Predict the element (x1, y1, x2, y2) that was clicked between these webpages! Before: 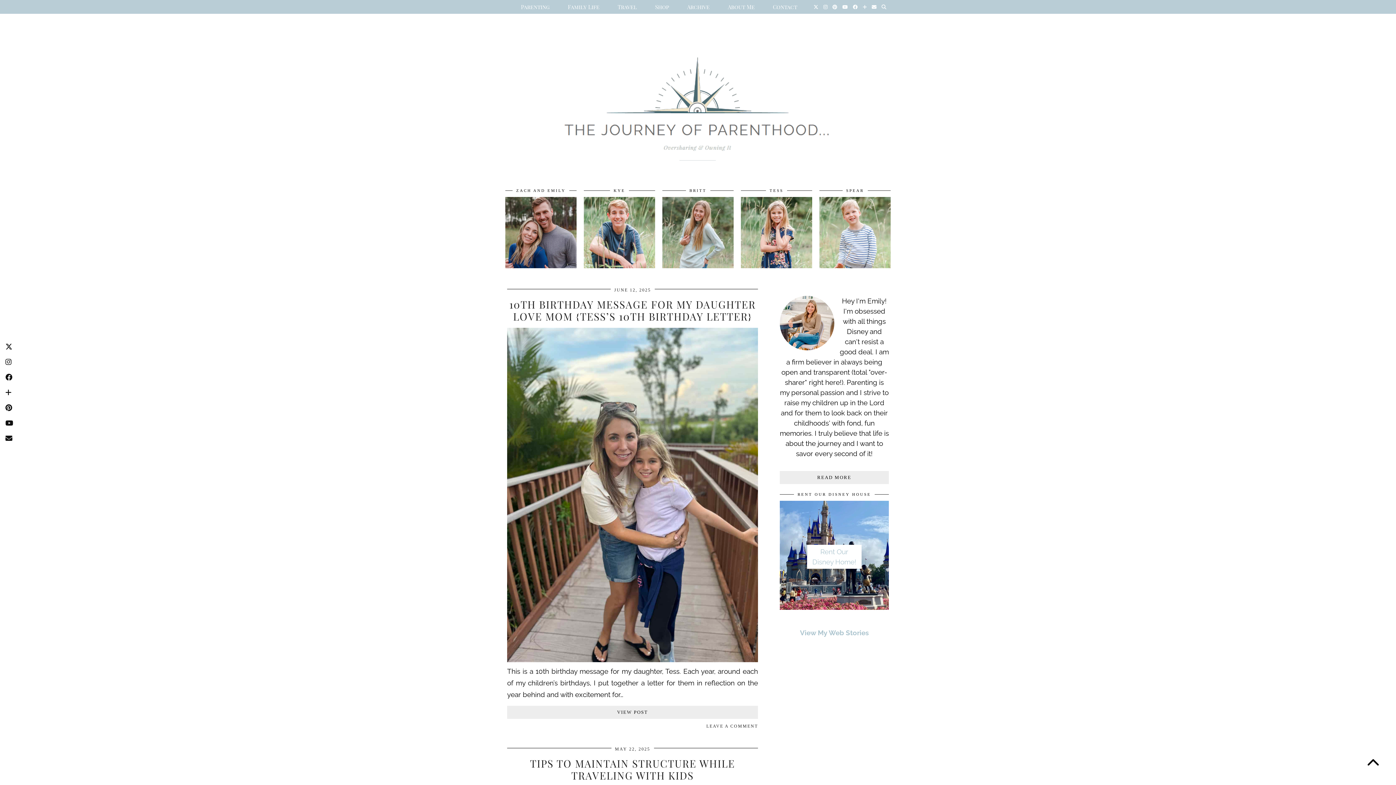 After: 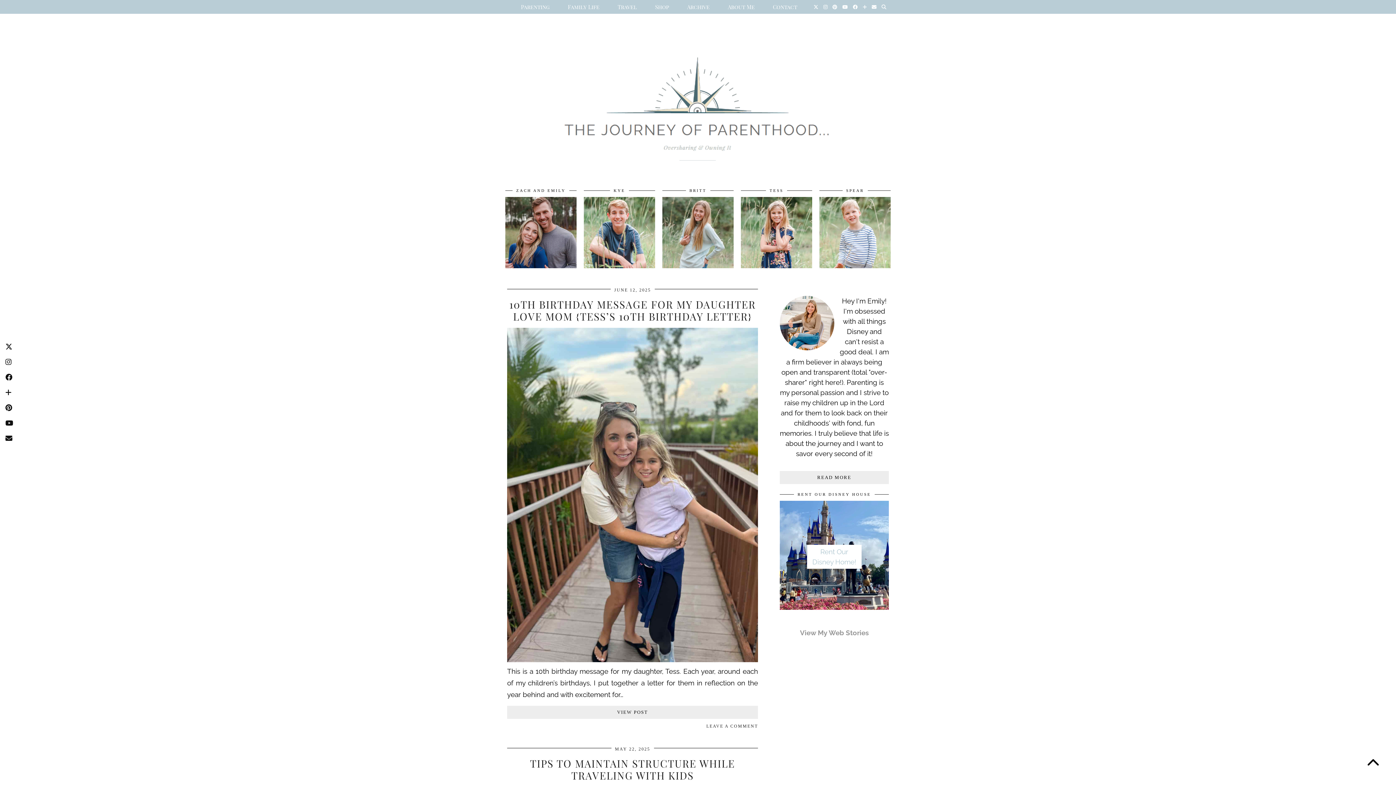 Action: label: View My Web Stories bbox: (800, 629, 868, 637)